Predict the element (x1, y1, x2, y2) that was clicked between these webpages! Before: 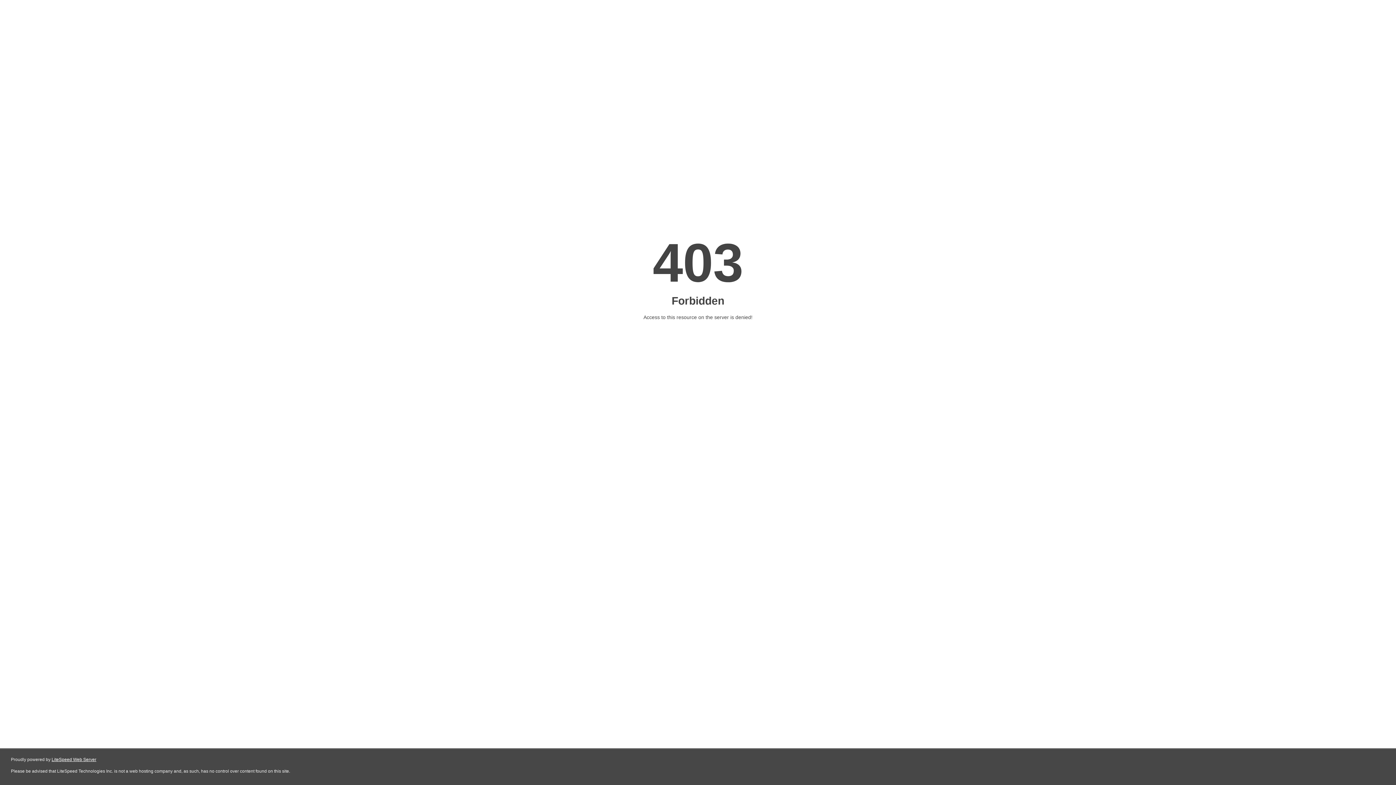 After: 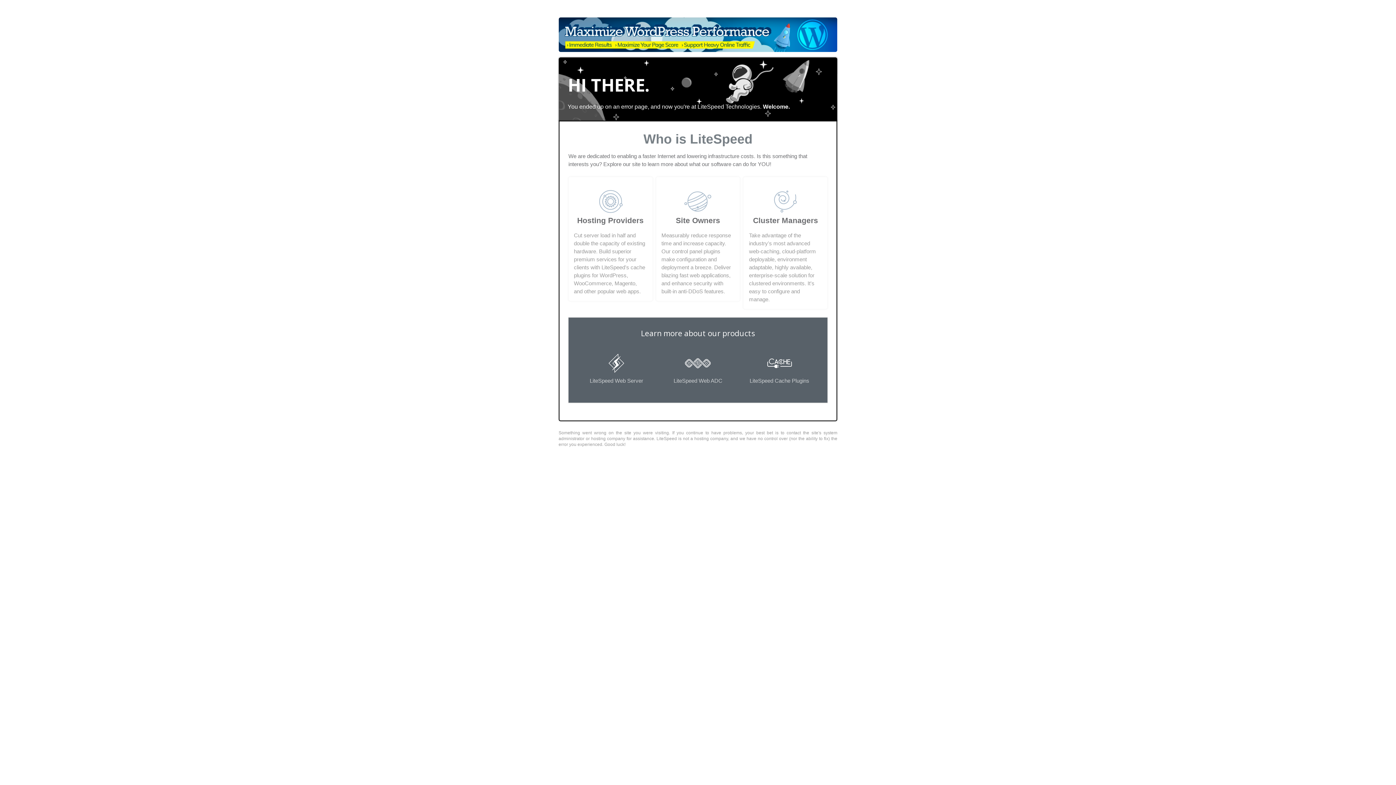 Action: bbox: (51, 757, 96, 762) label: LiteSpeed Web Server